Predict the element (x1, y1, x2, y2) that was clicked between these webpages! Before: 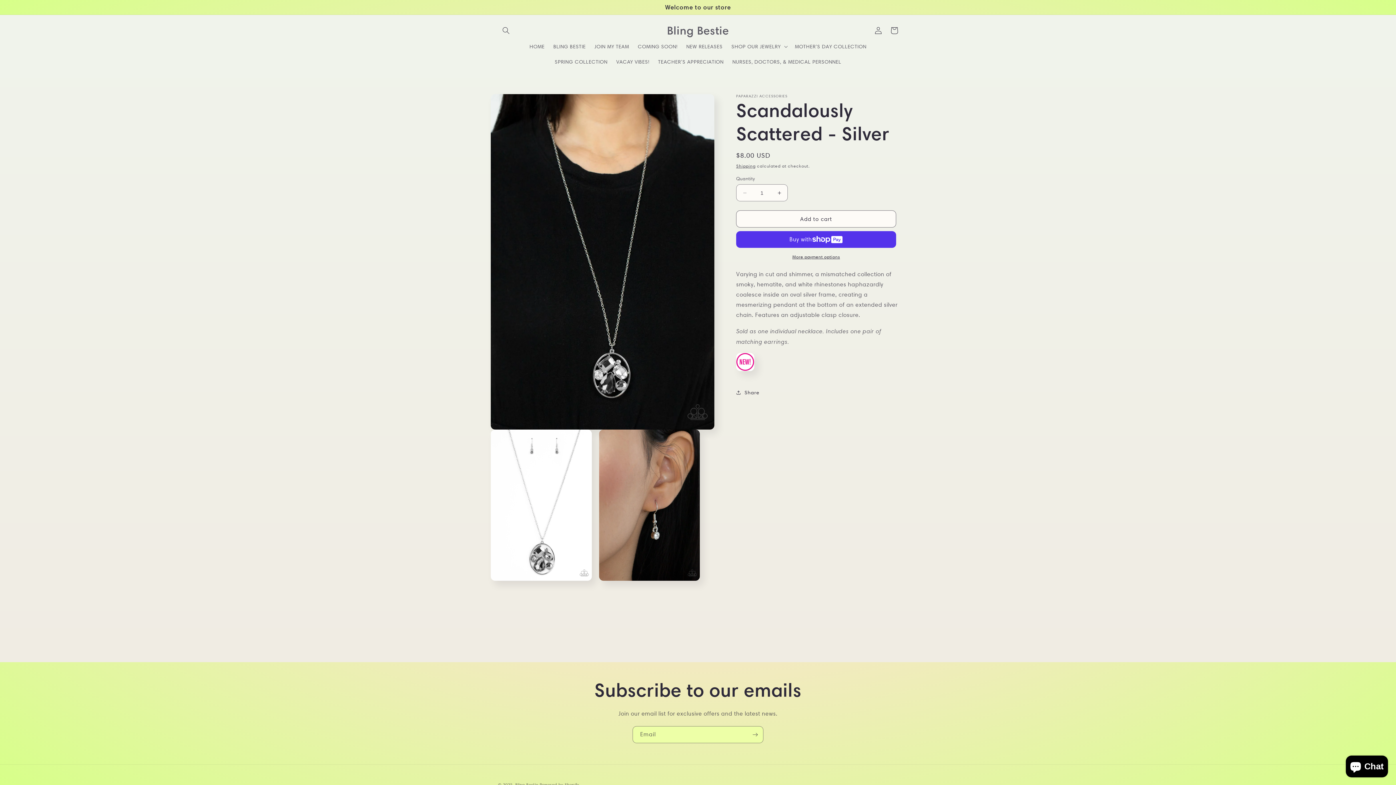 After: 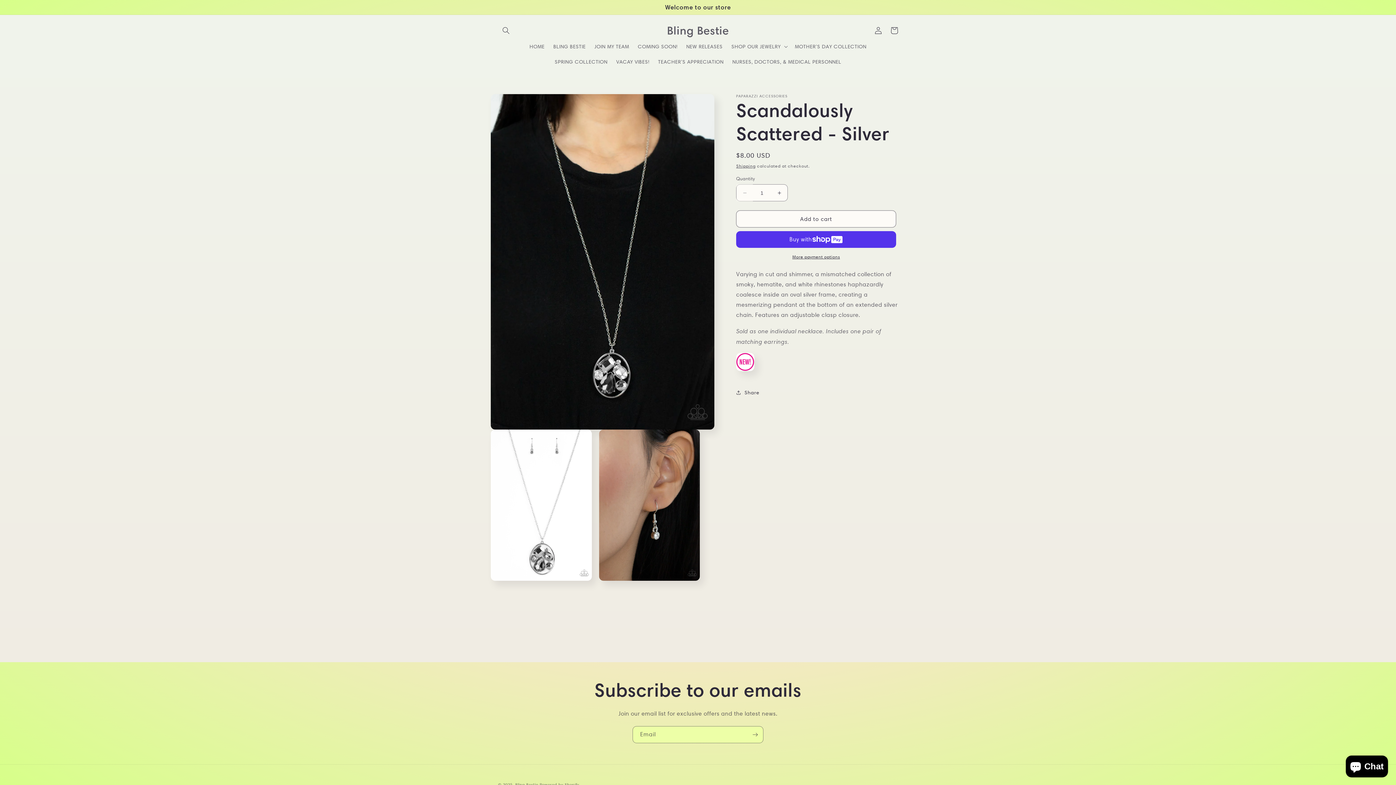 Action: label: Decrease quantity for Scandalously Scattered - Silver bbox: (736, 184, 753, 201)